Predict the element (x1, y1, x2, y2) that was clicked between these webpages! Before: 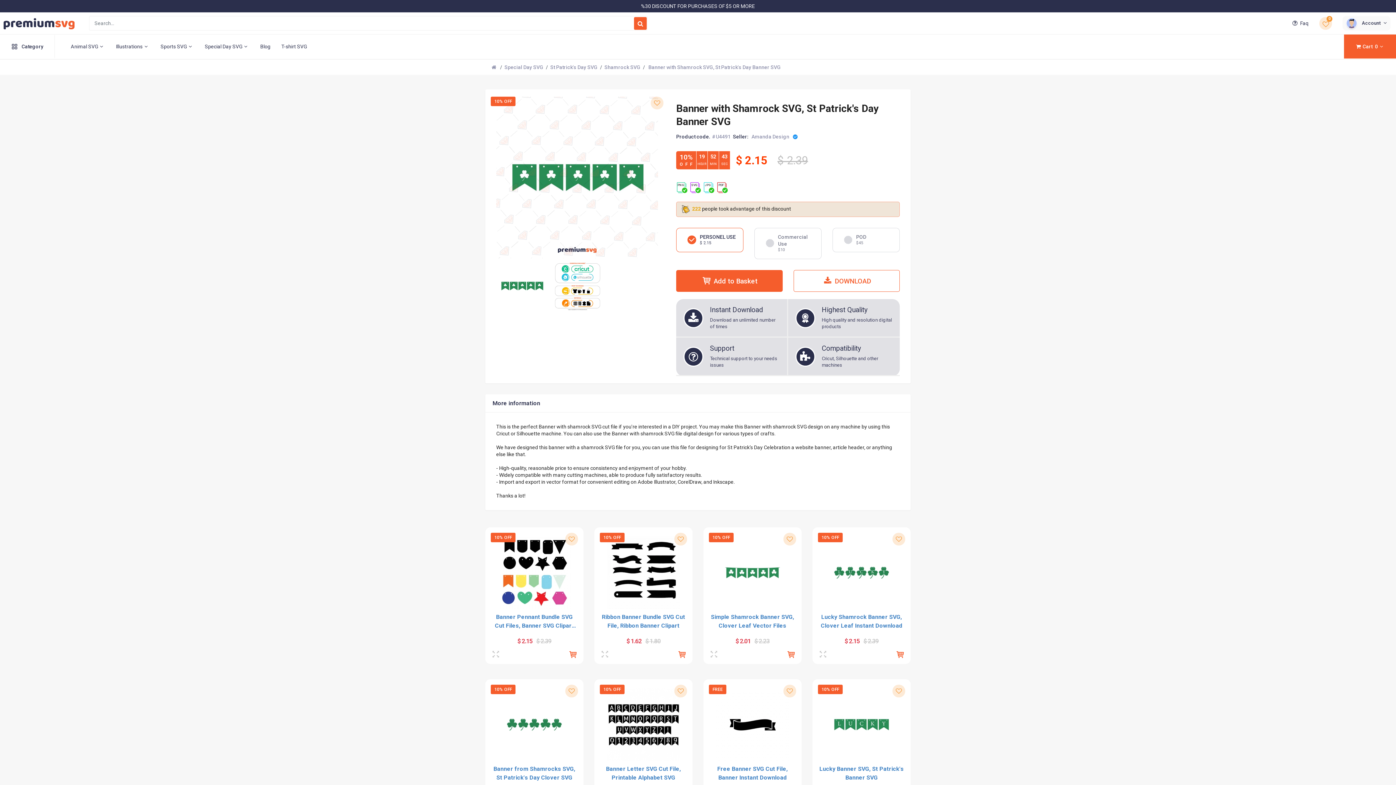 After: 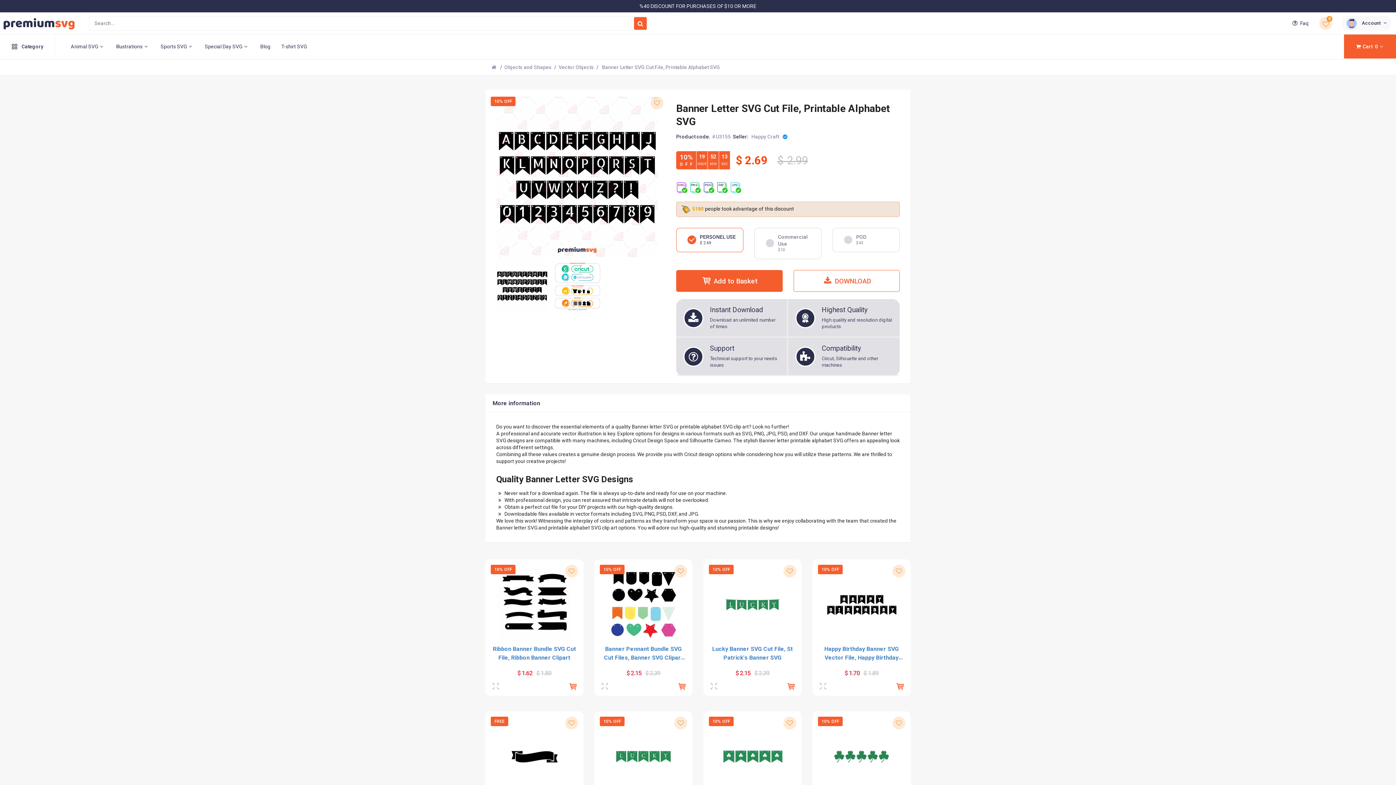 Action: label: Banner Letter SVG Cut File, Printable Alphabet SVG bbox: (600, 765, 687, 782)